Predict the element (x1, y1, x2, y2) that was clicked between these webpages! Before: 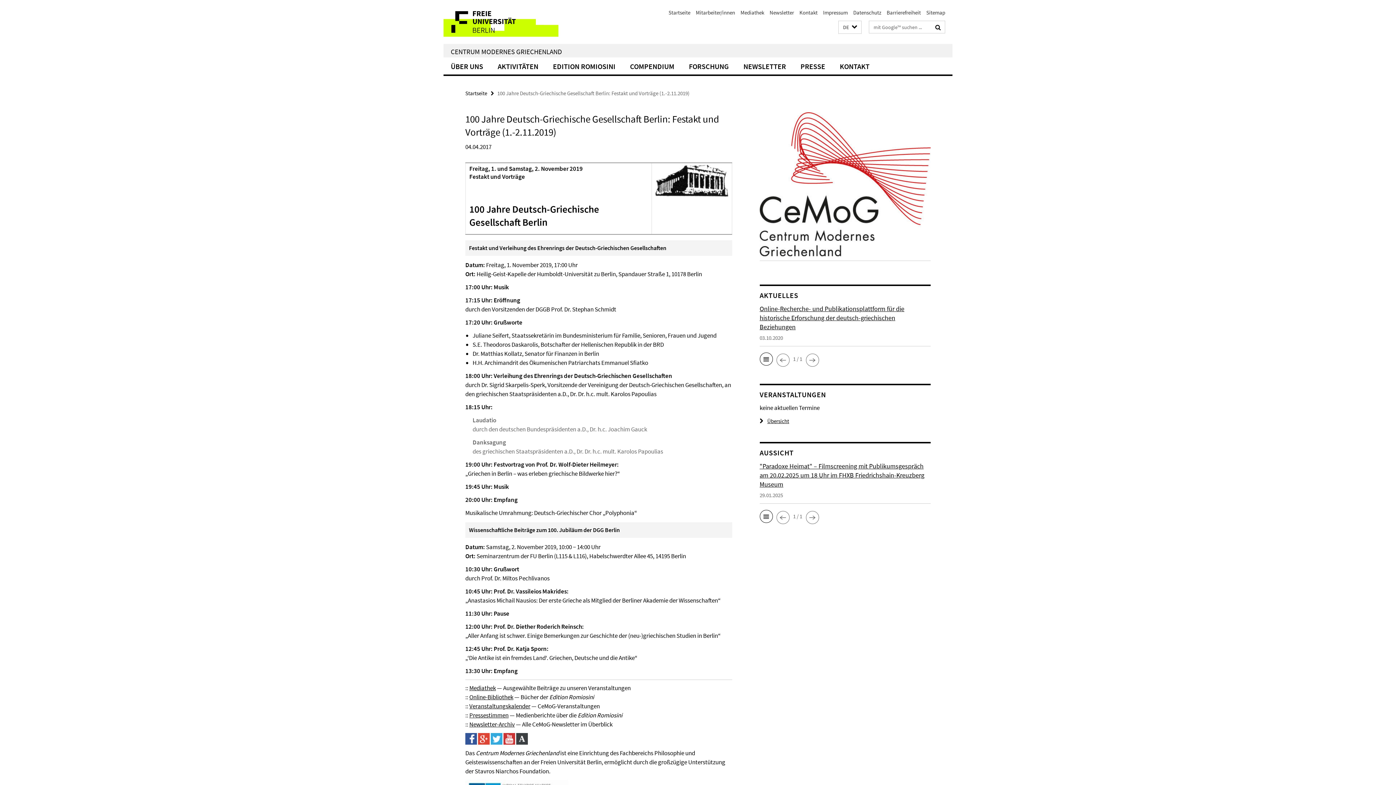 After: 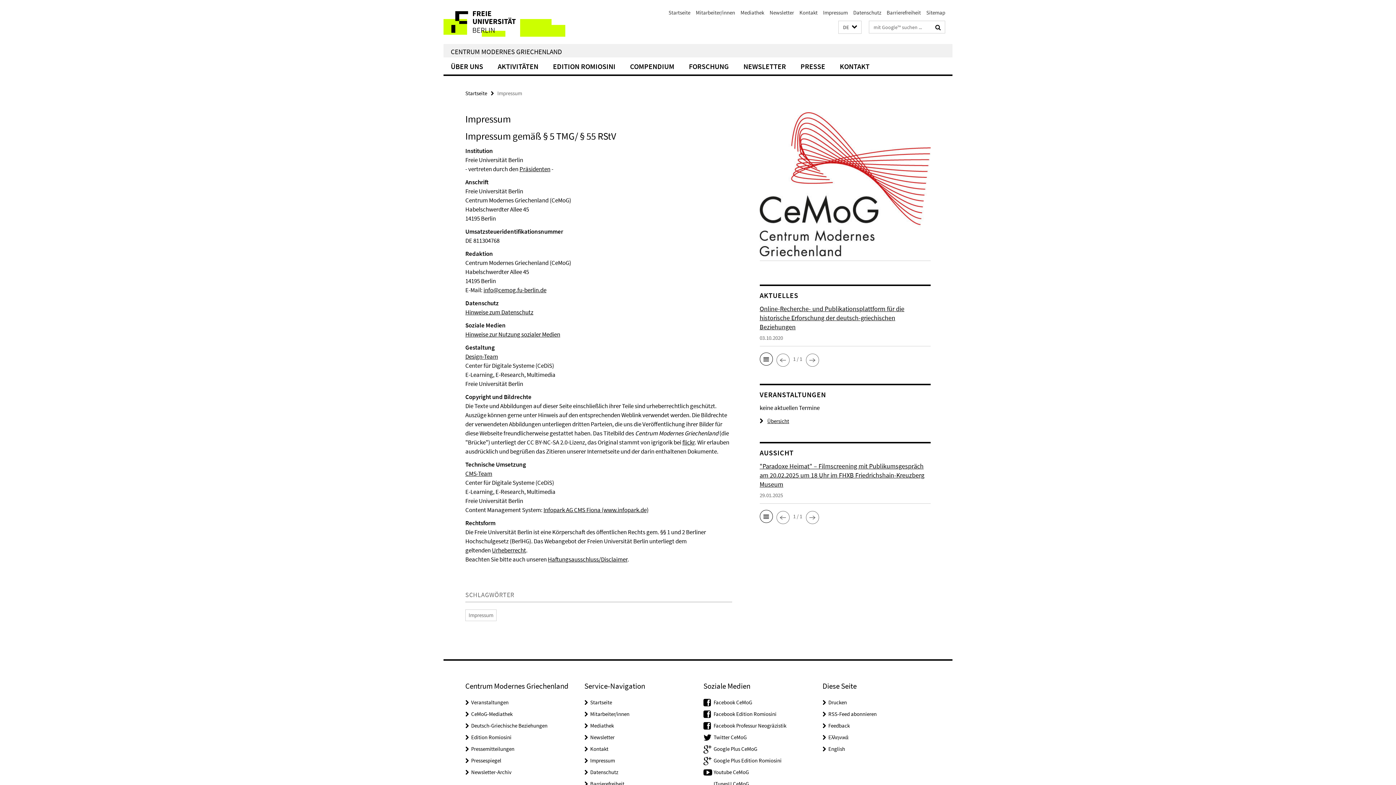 Action: bbox: (823, 9, 848, 16) label: Impressum